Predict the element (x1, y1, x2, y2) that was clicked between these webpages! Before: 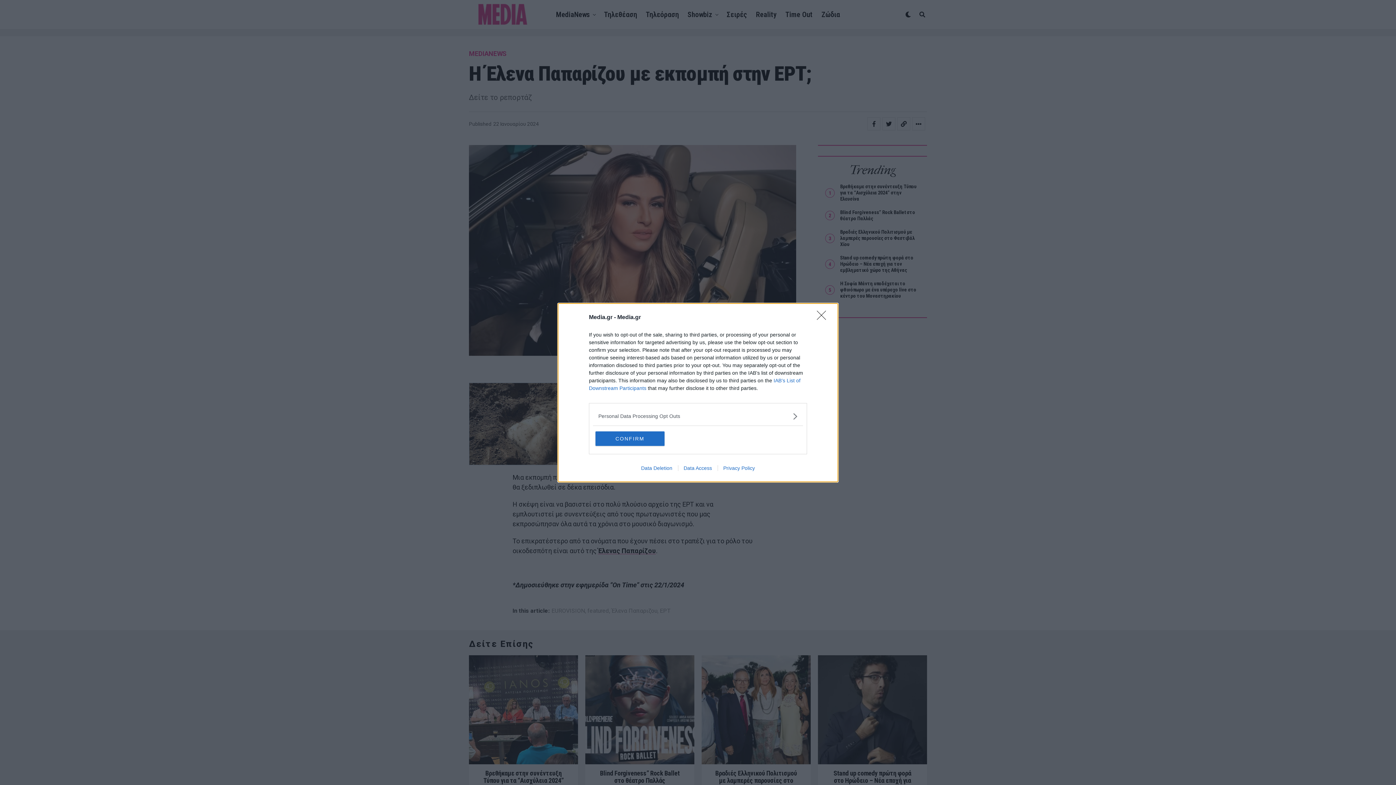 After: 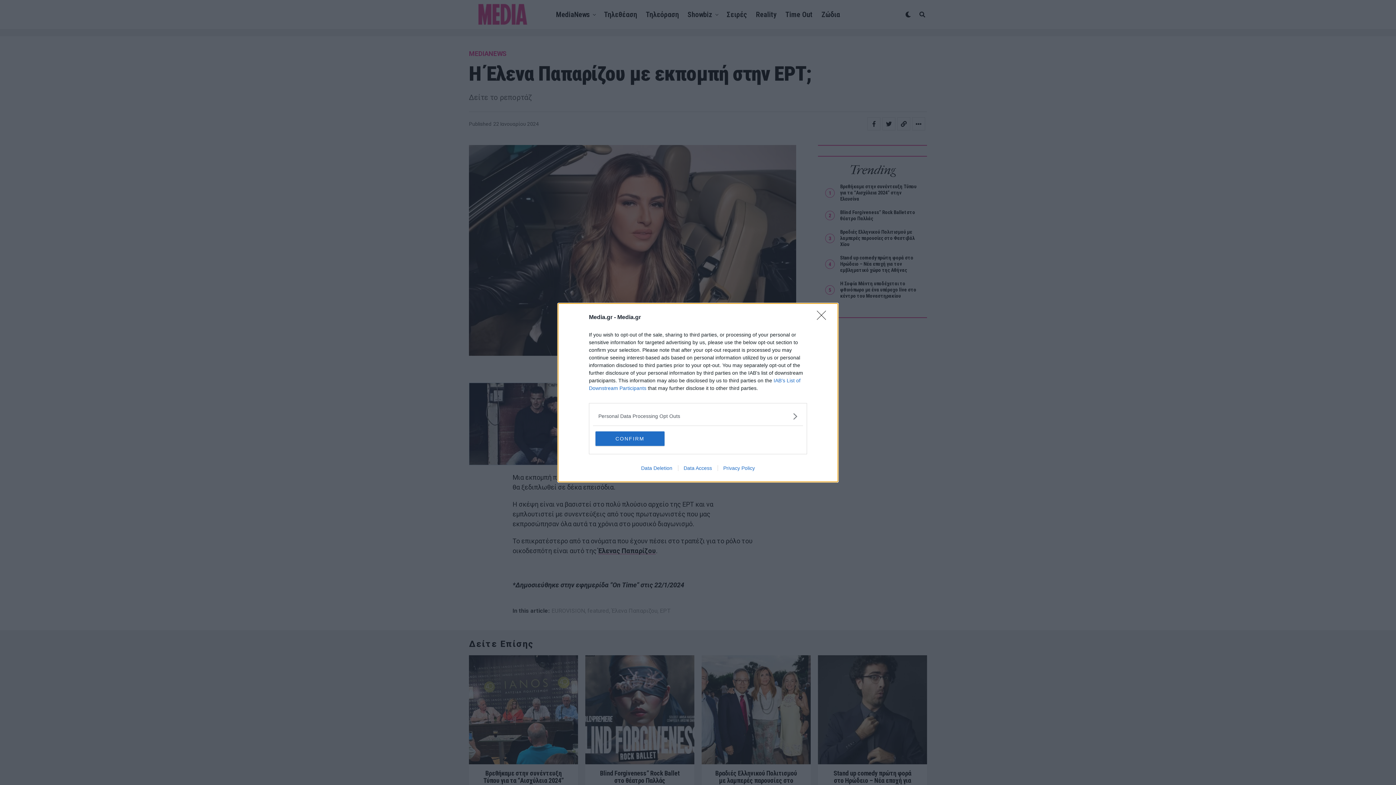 Action: label: Data Deletion bbox: (635, 465, 678, 471)